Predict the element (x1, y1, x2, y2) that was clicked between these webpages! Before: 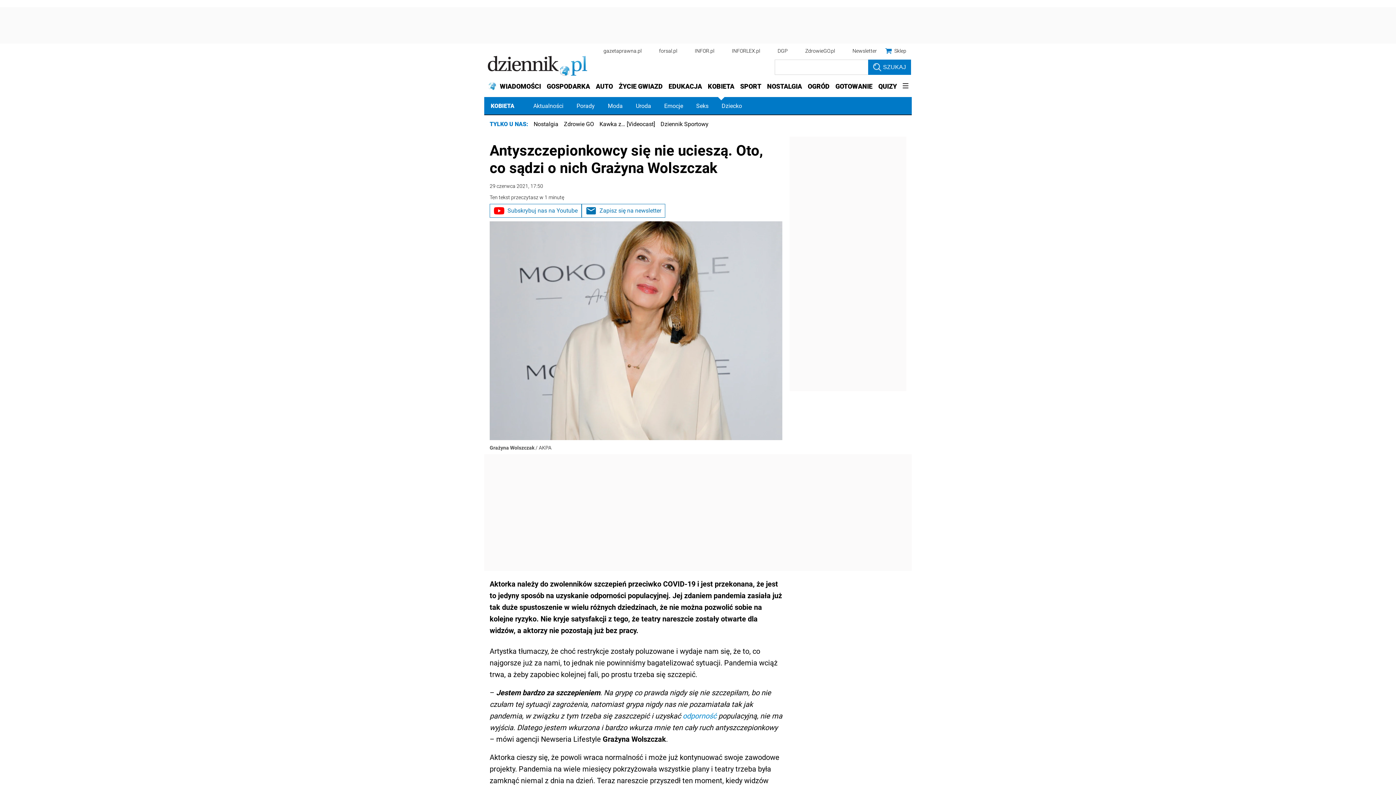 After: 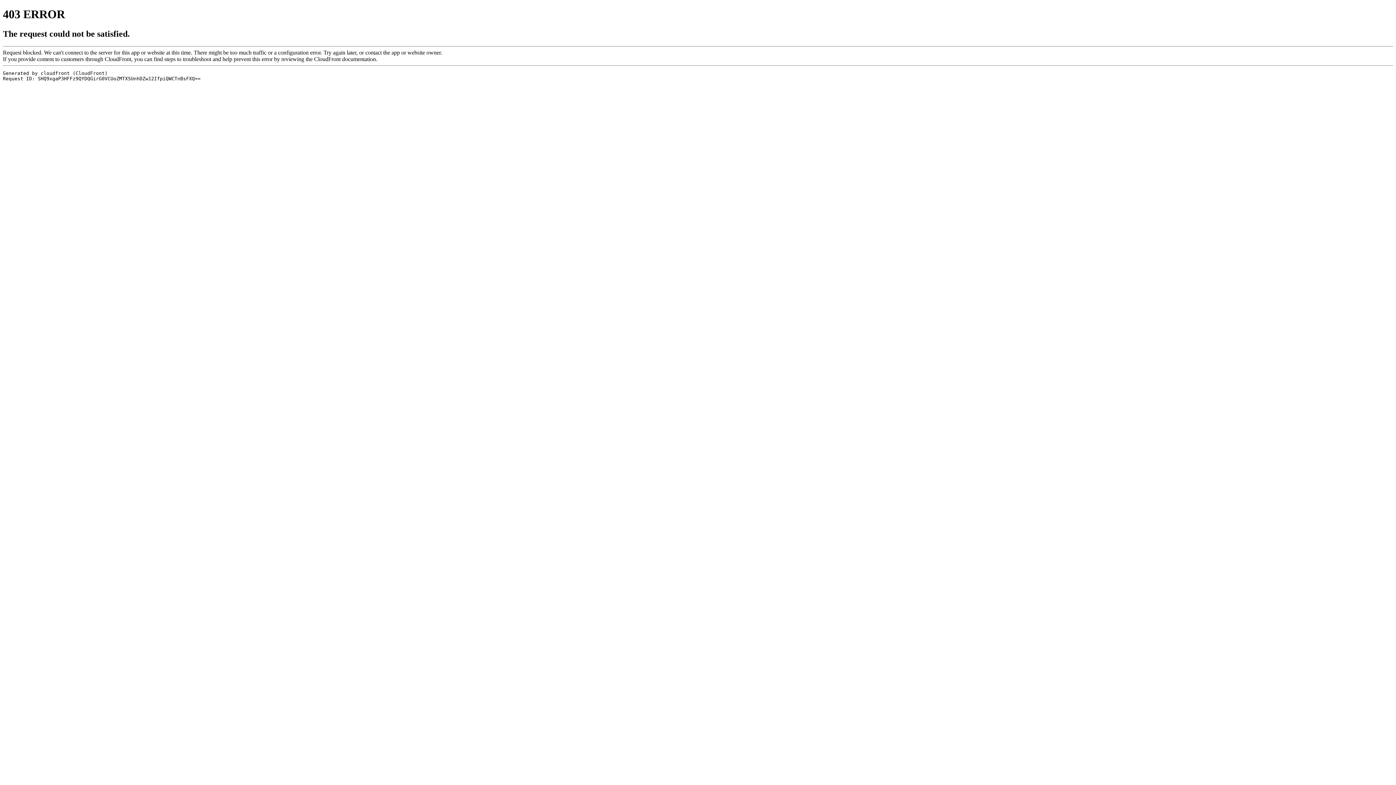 Action: bbox: (599, 120, 655, 127) label: Kawka z… [Videocast]